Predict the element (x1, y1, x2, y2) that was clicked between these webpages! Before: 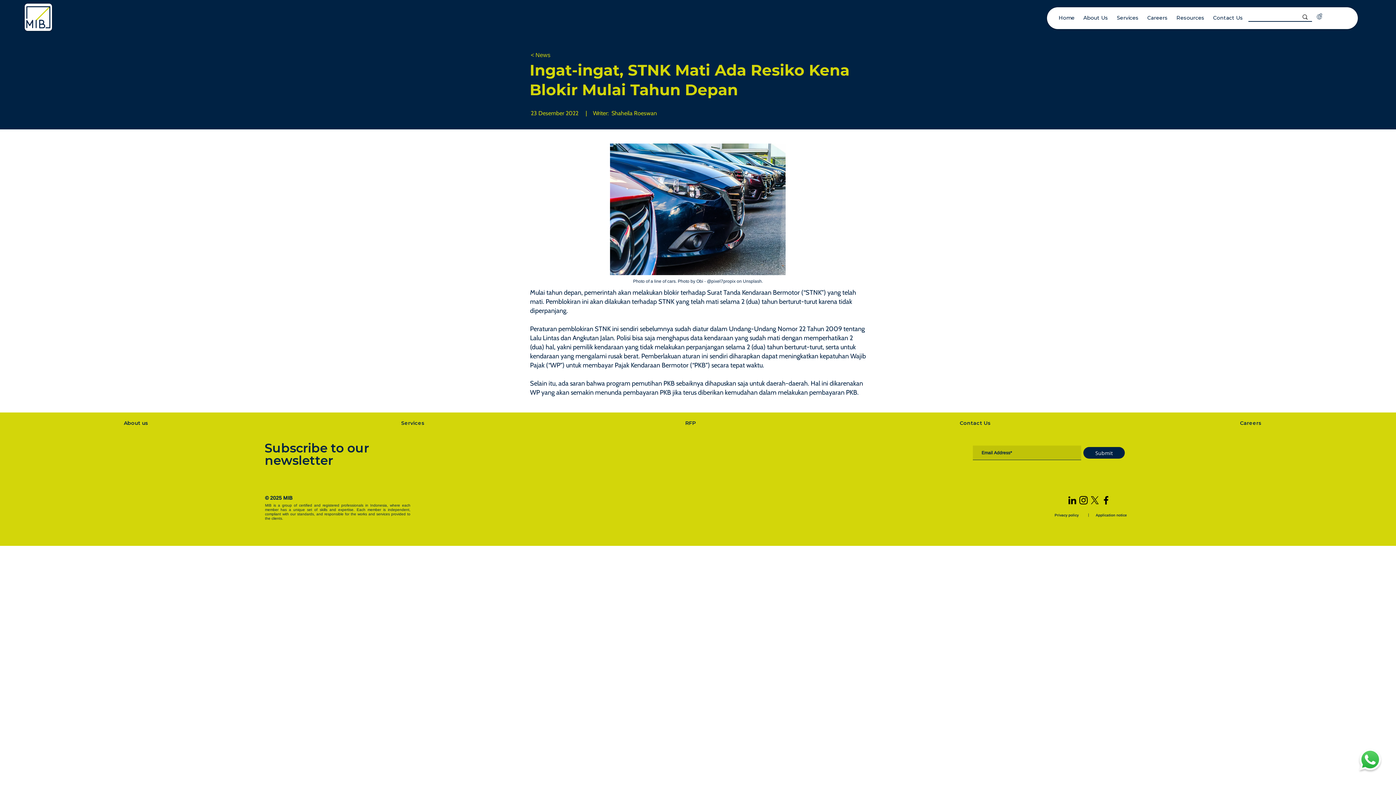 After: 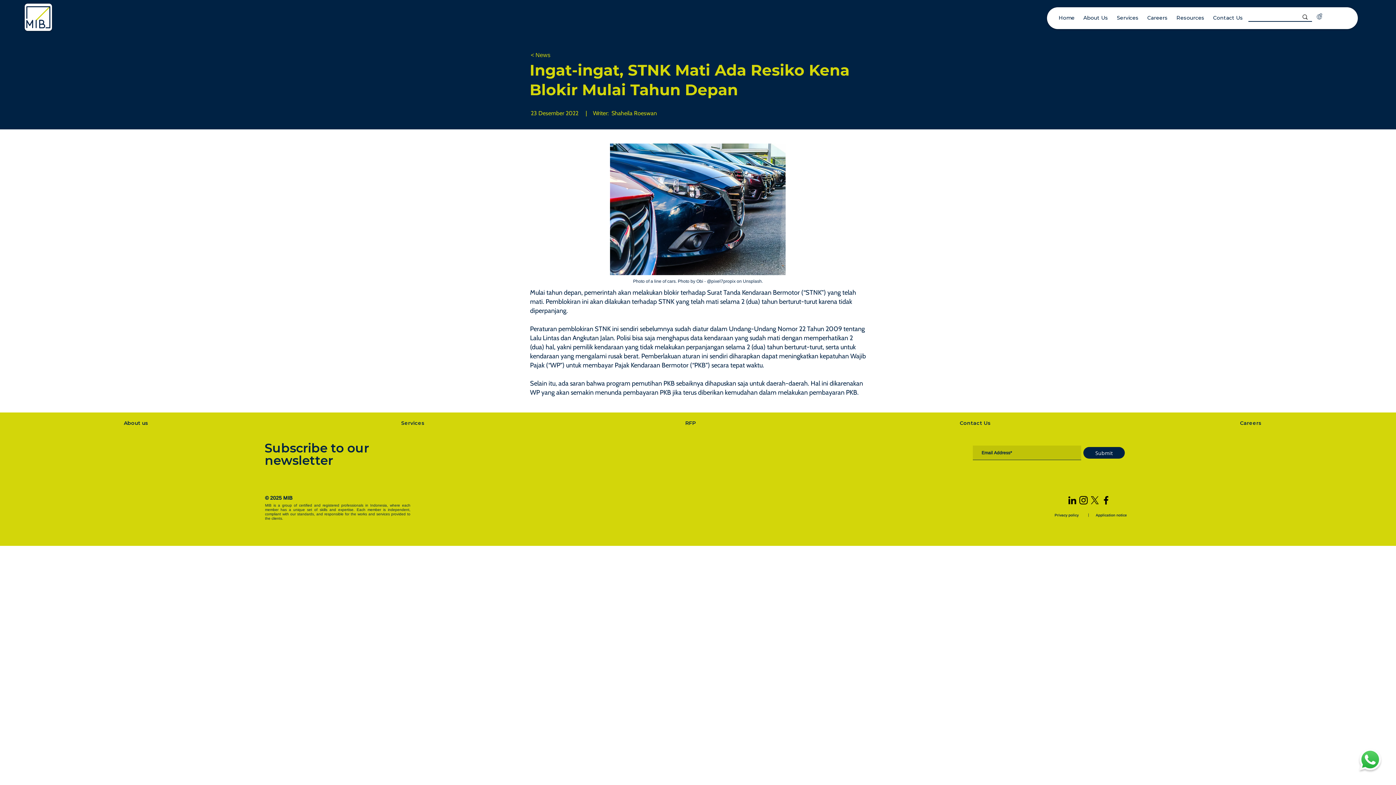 Action: label: Instagram bbox: (1078, 494, 1089, 506)